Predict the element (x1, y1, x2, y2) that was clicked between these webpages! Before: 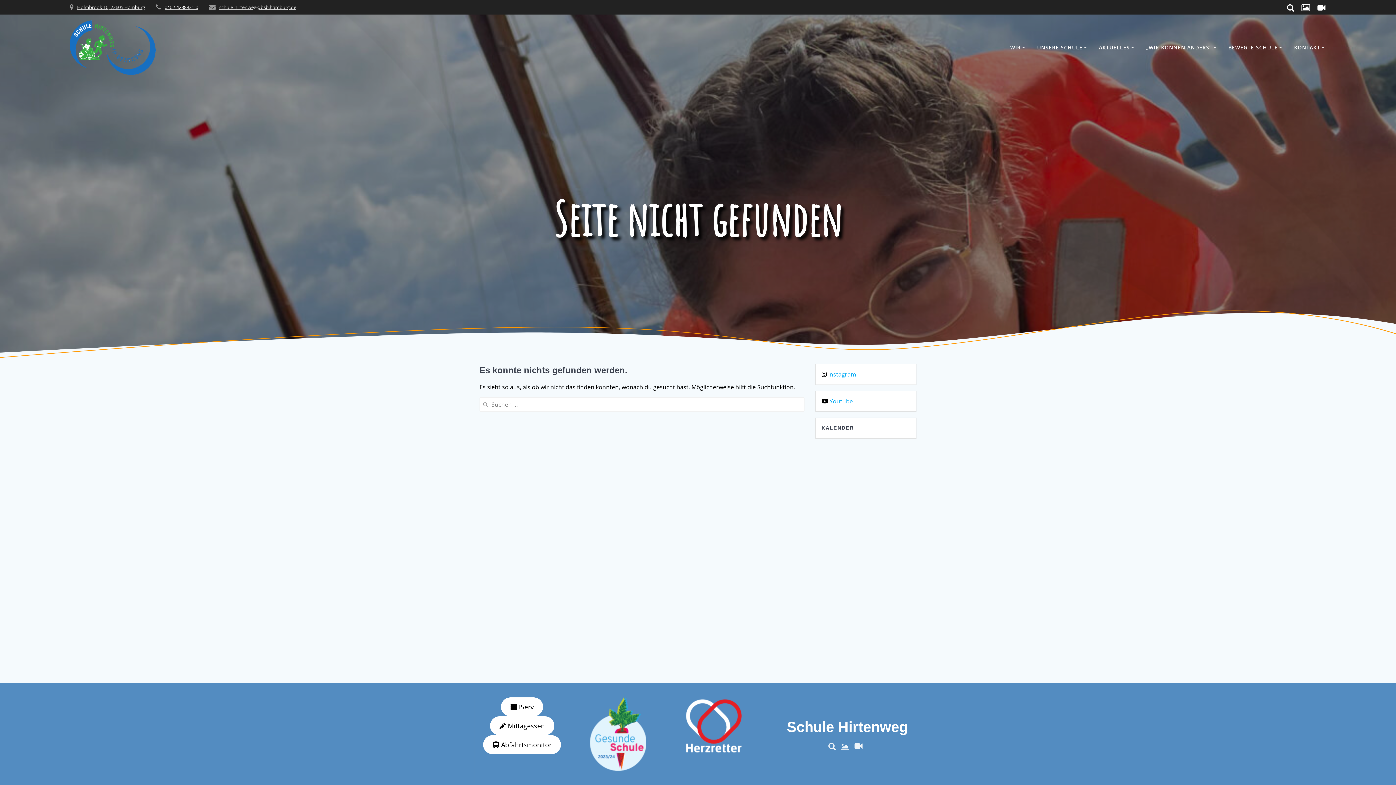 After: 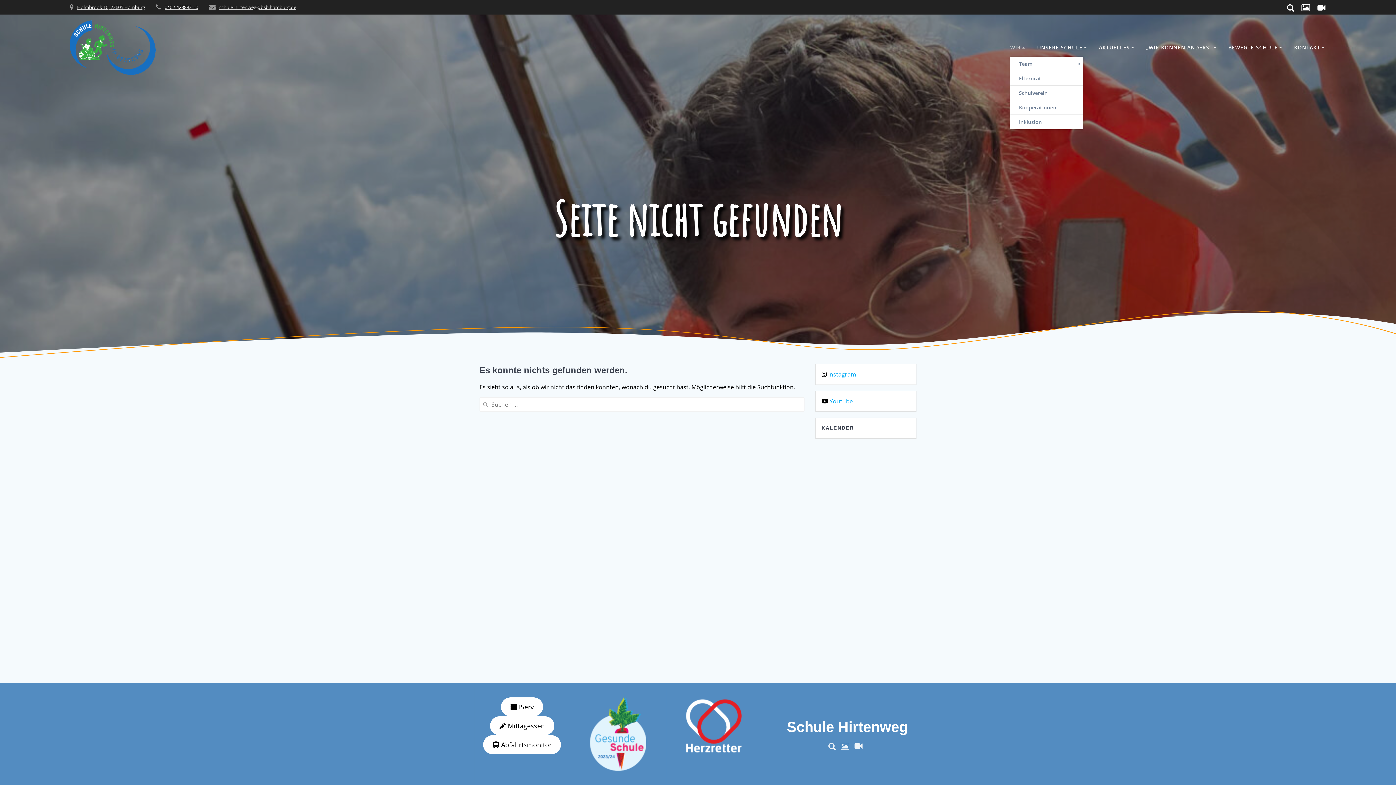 Action: bbox: (1010, 43, 1027, 51) label: WIR